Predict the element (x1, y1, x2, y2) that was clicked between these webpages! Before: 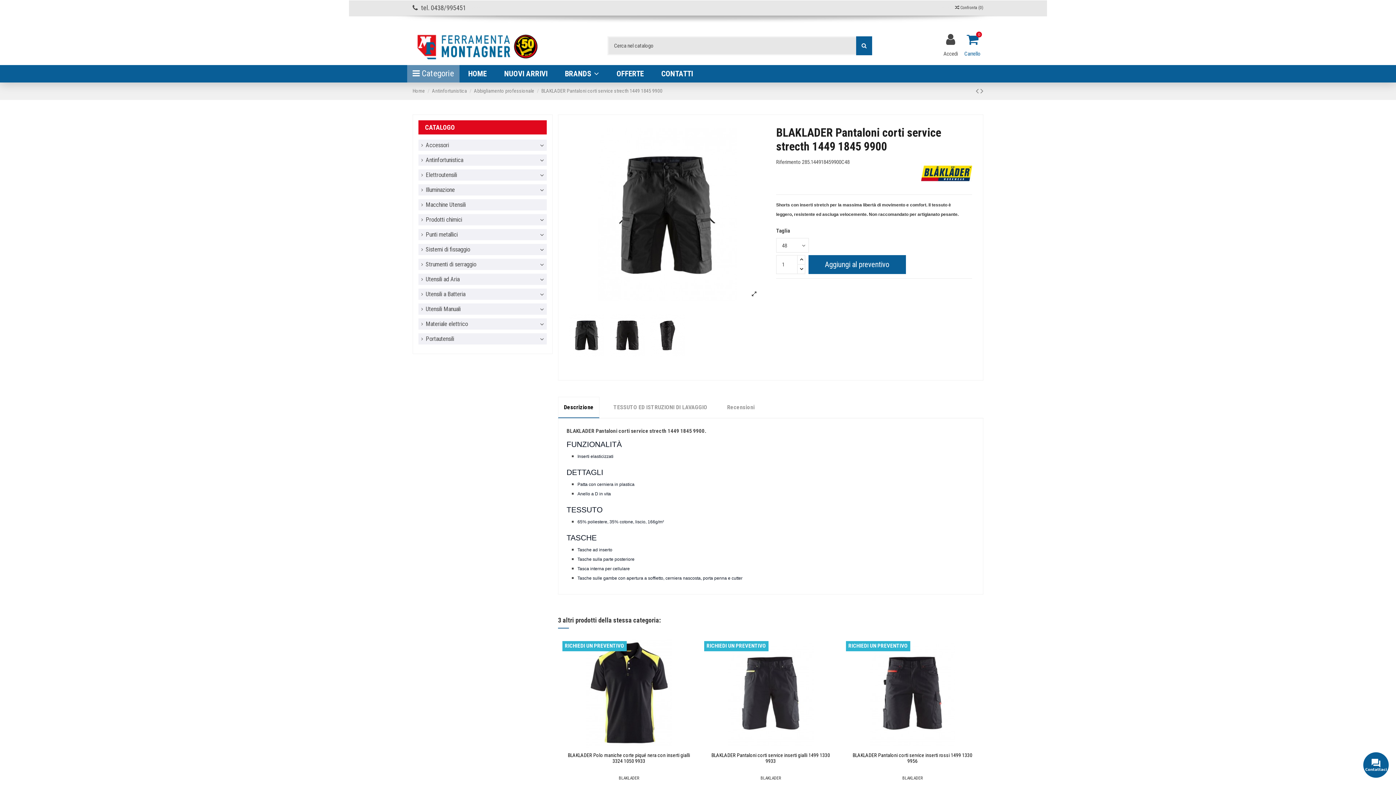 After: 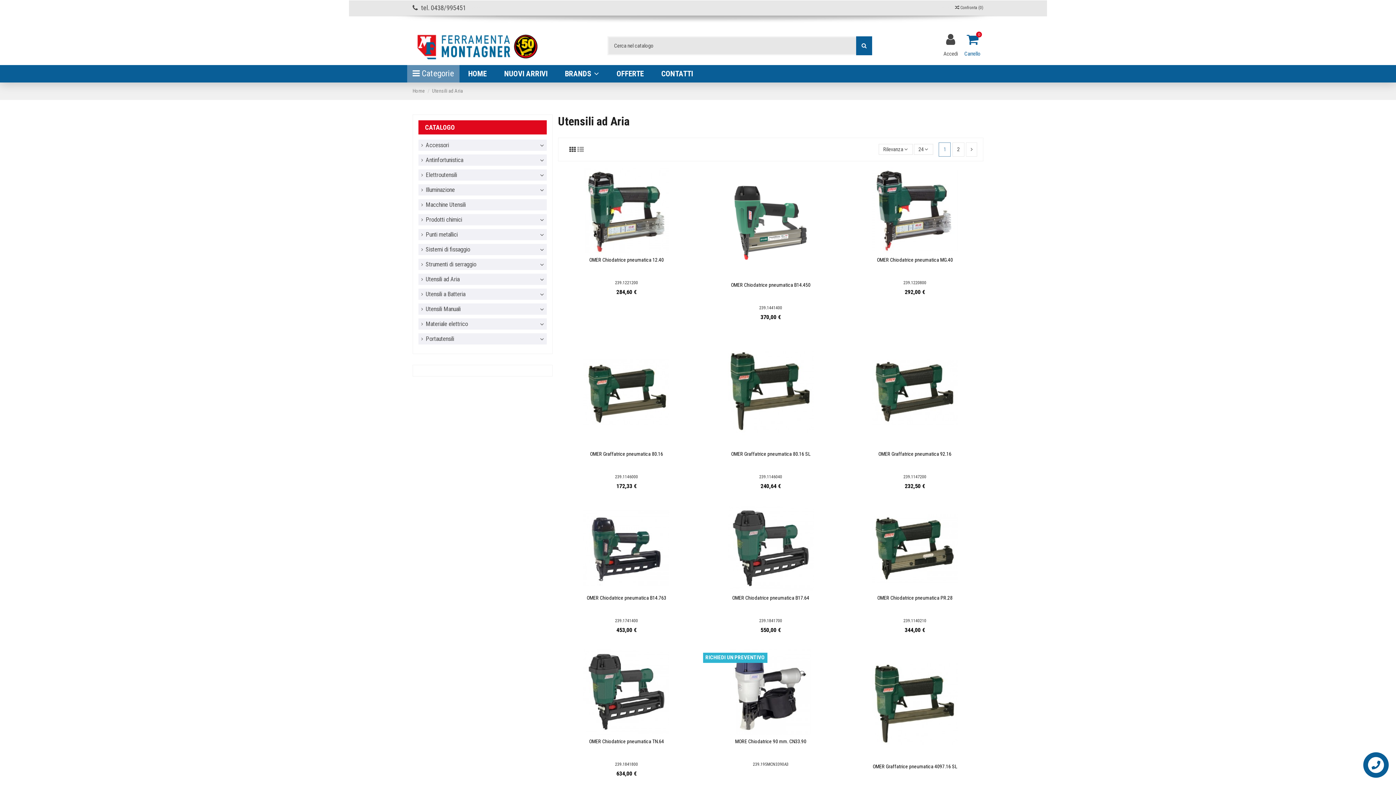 Action: bbox: (421, 276, 459, 282) label: Utensili ad Aria